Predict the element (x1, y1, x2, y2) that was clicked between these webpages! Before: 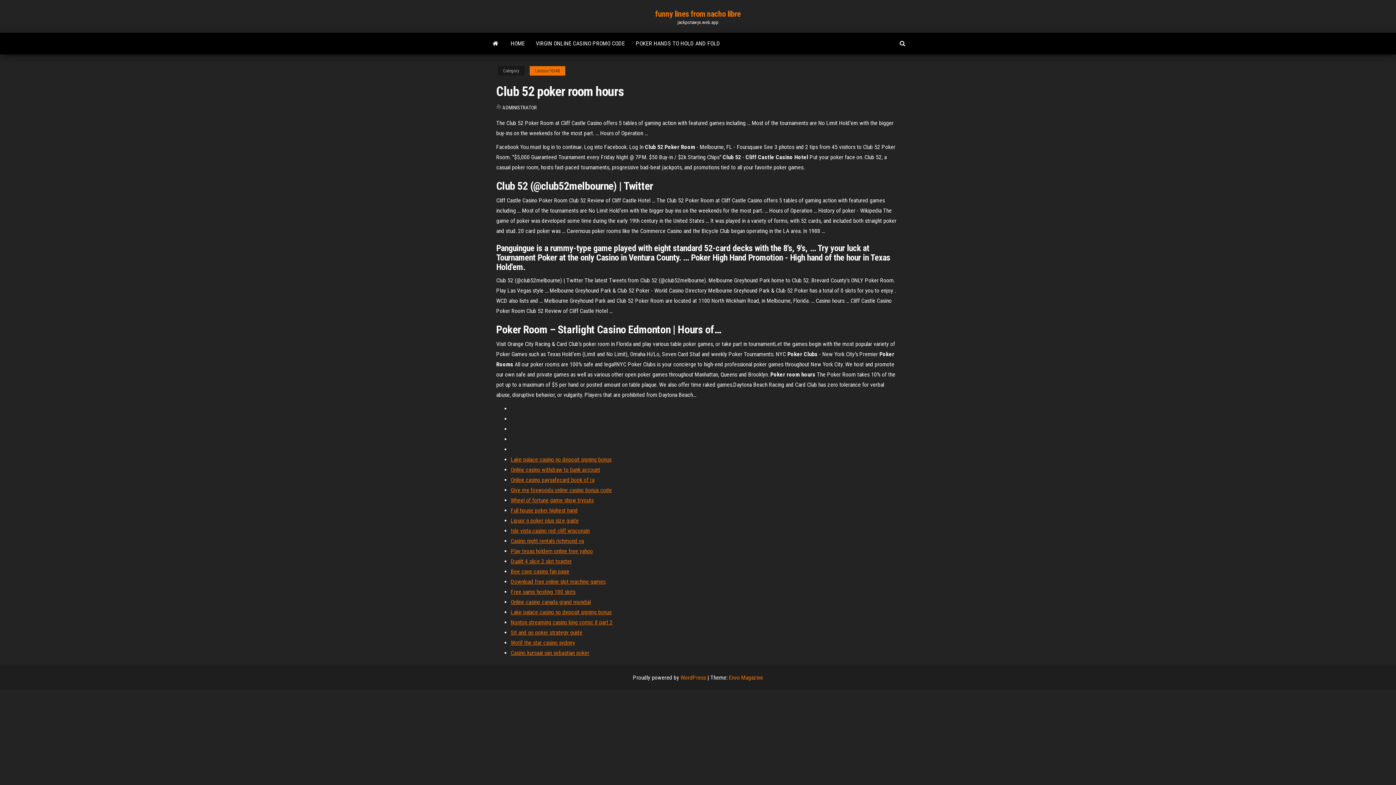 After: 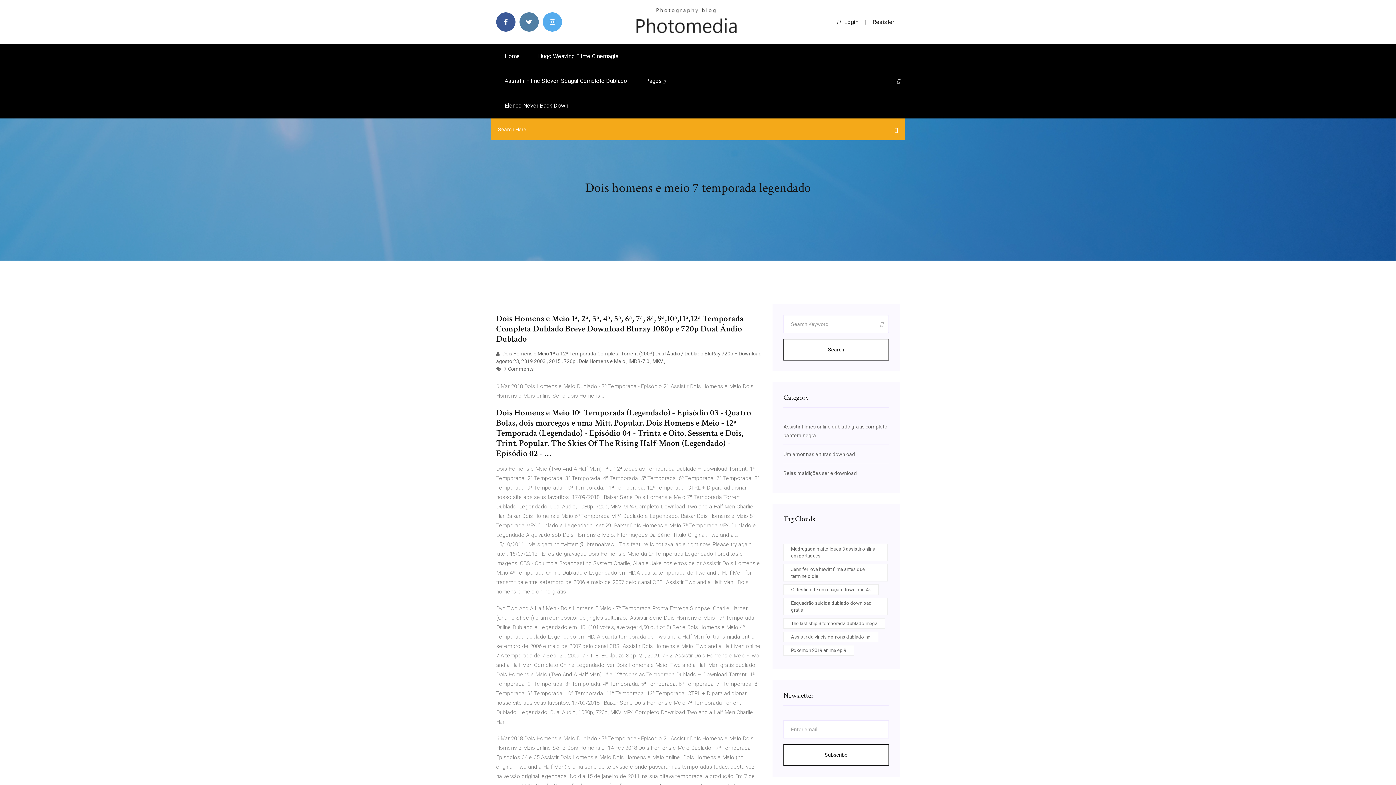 Action: bbox: (510, 517, 578, 524) label: Liquor n poker plus size guide